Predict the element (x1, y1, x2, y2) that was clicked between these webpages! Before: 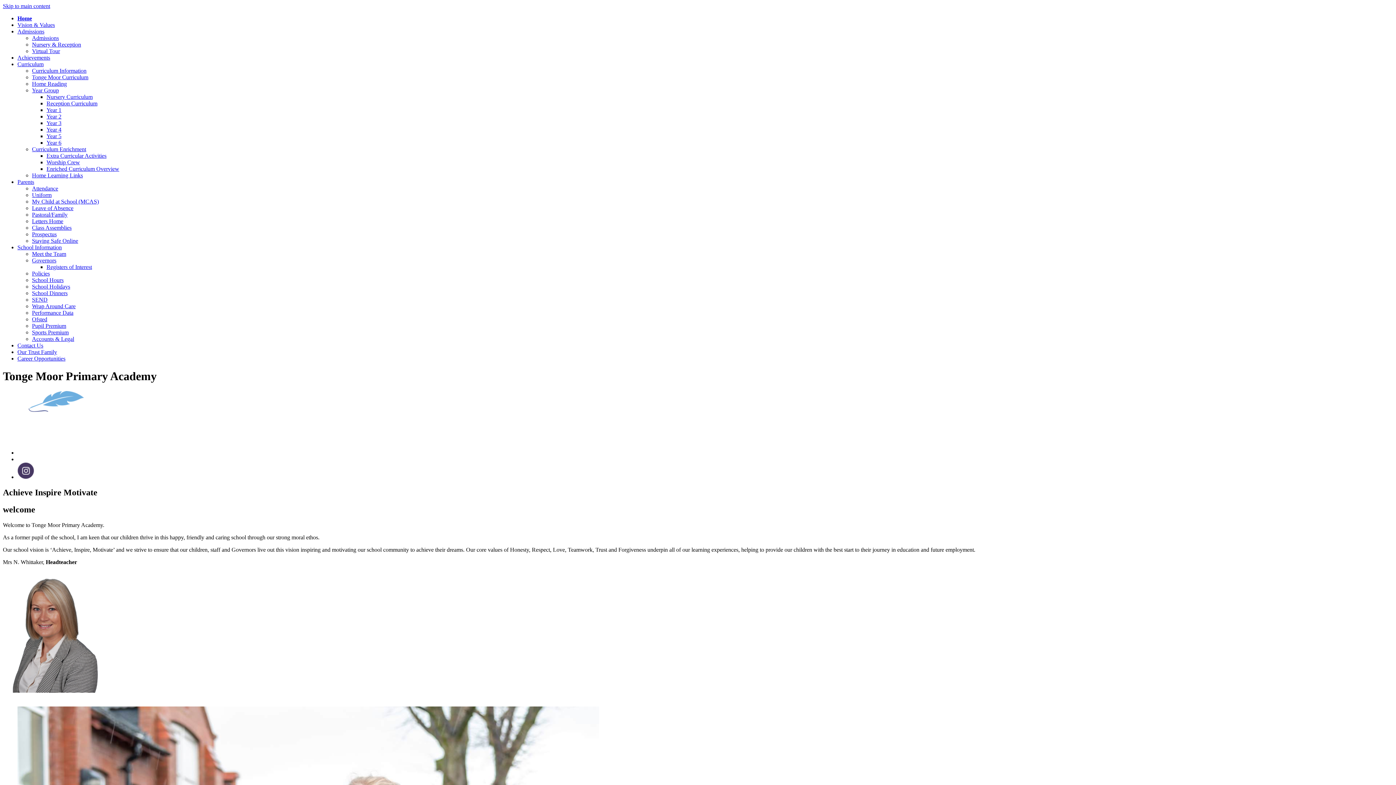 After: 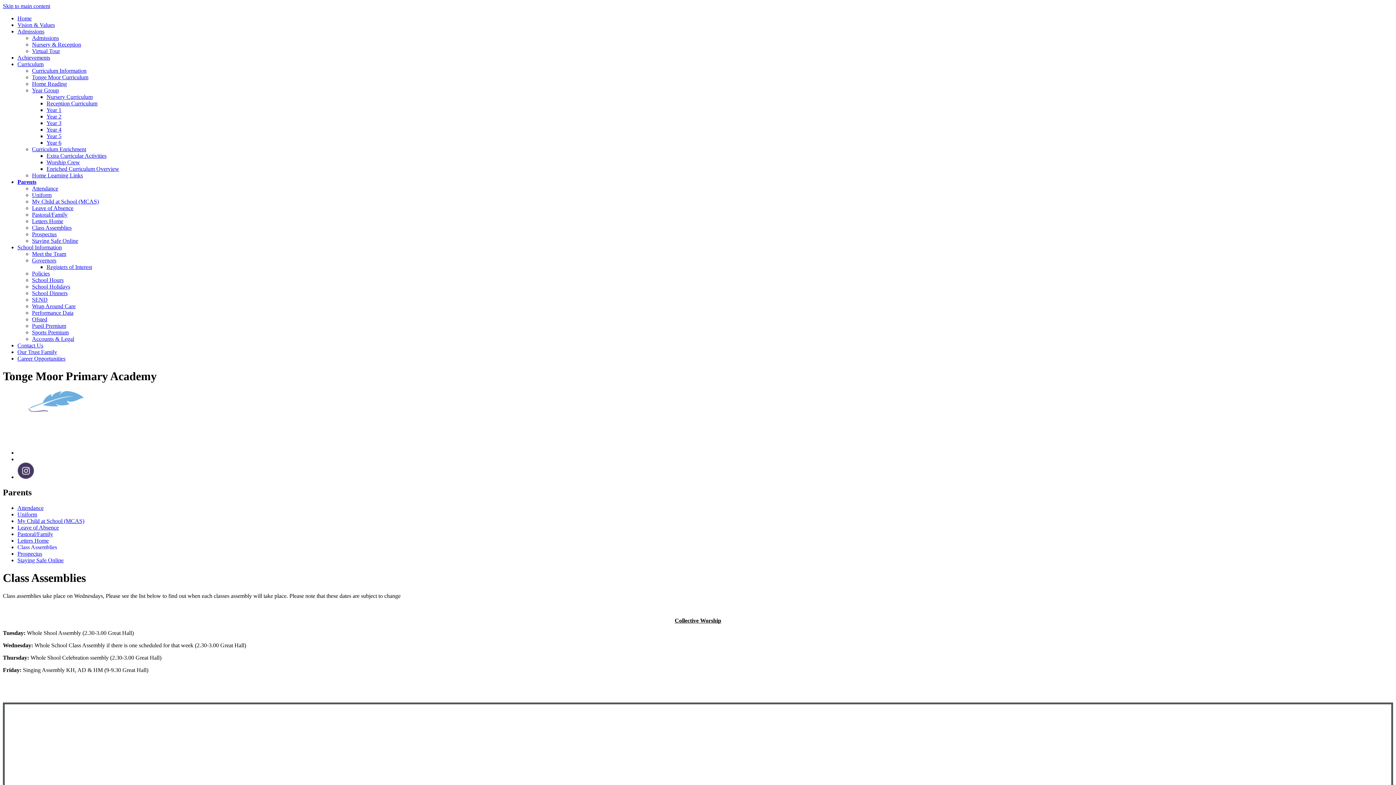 Action: label: Class Assemblies bbox: (32, 224, 71, 230)